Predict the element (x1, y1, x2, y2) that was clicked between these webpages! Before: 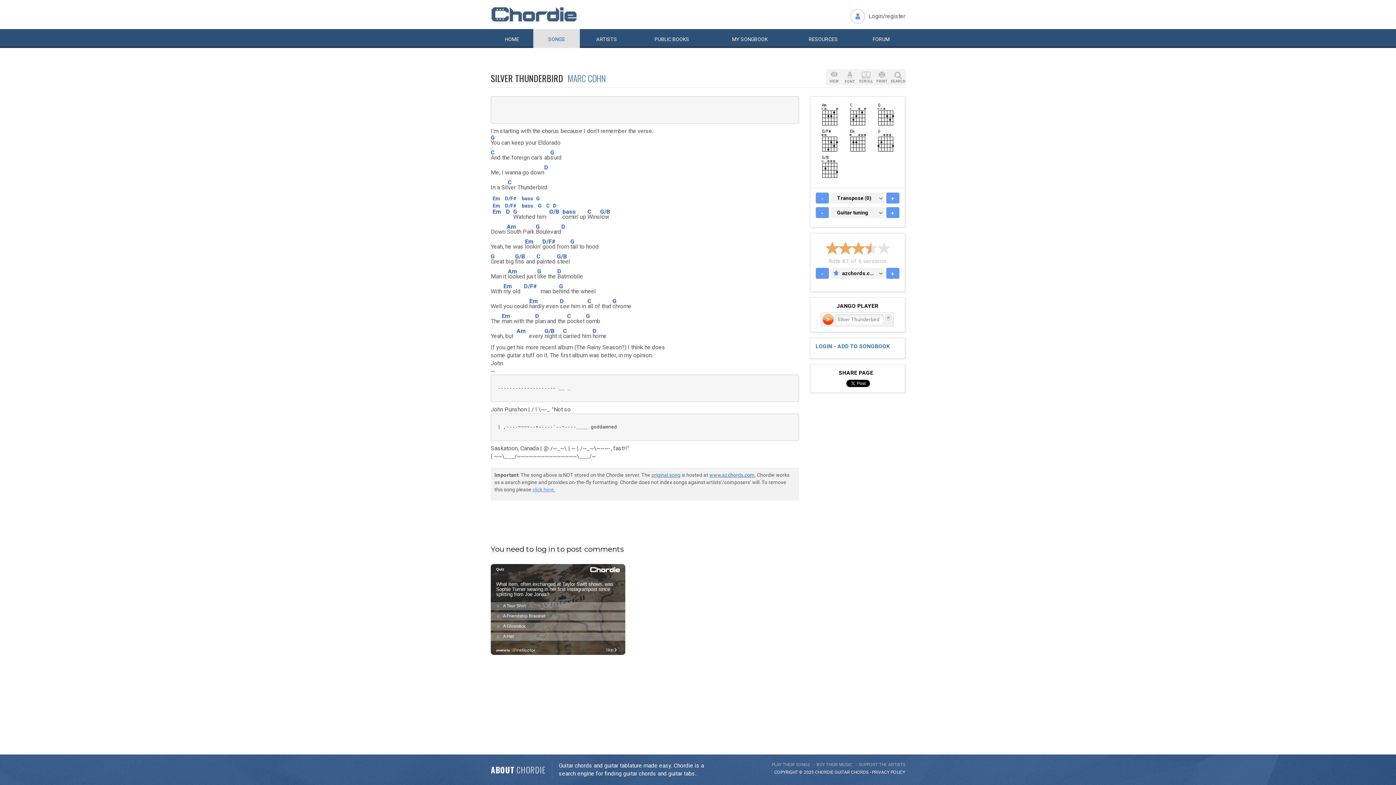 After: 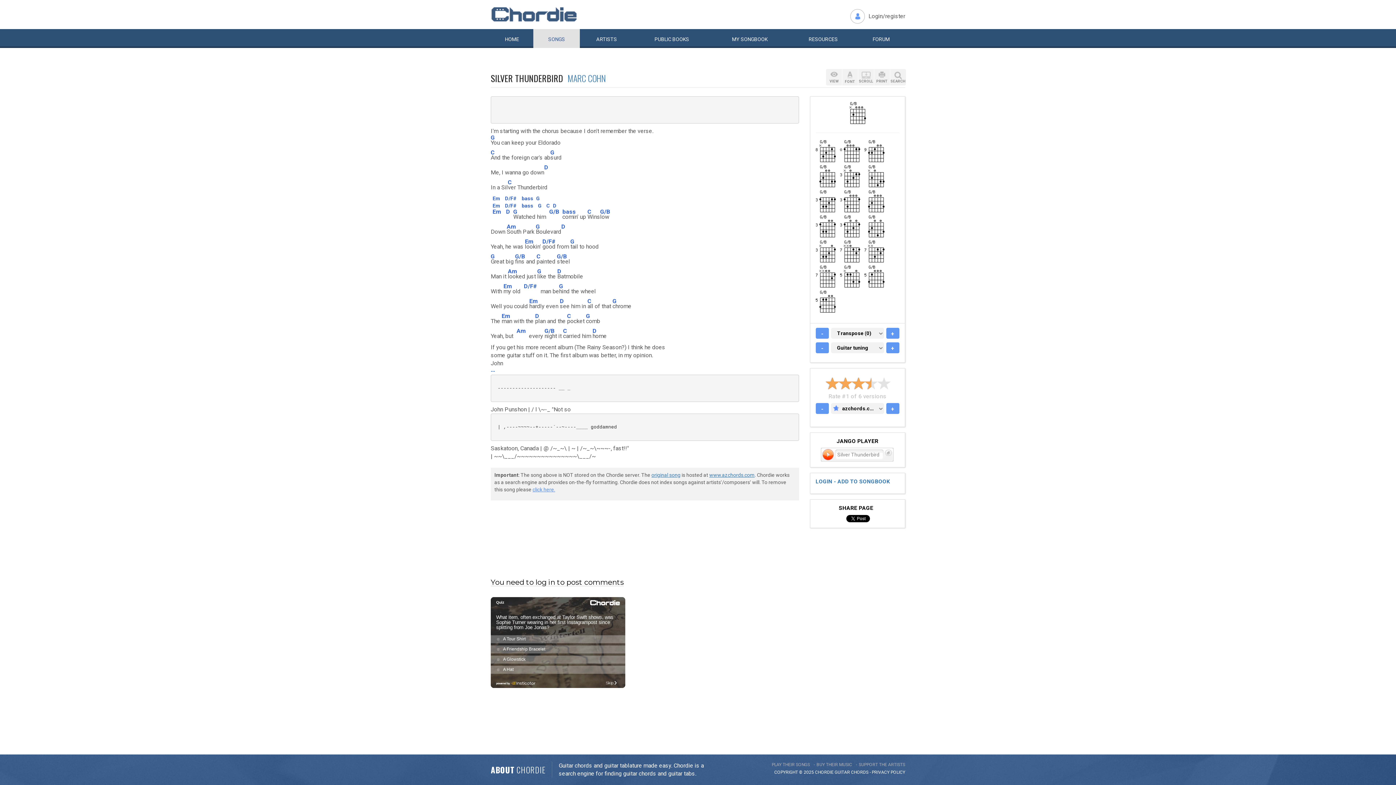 Action: bbox: (815, 154, 843, 180)